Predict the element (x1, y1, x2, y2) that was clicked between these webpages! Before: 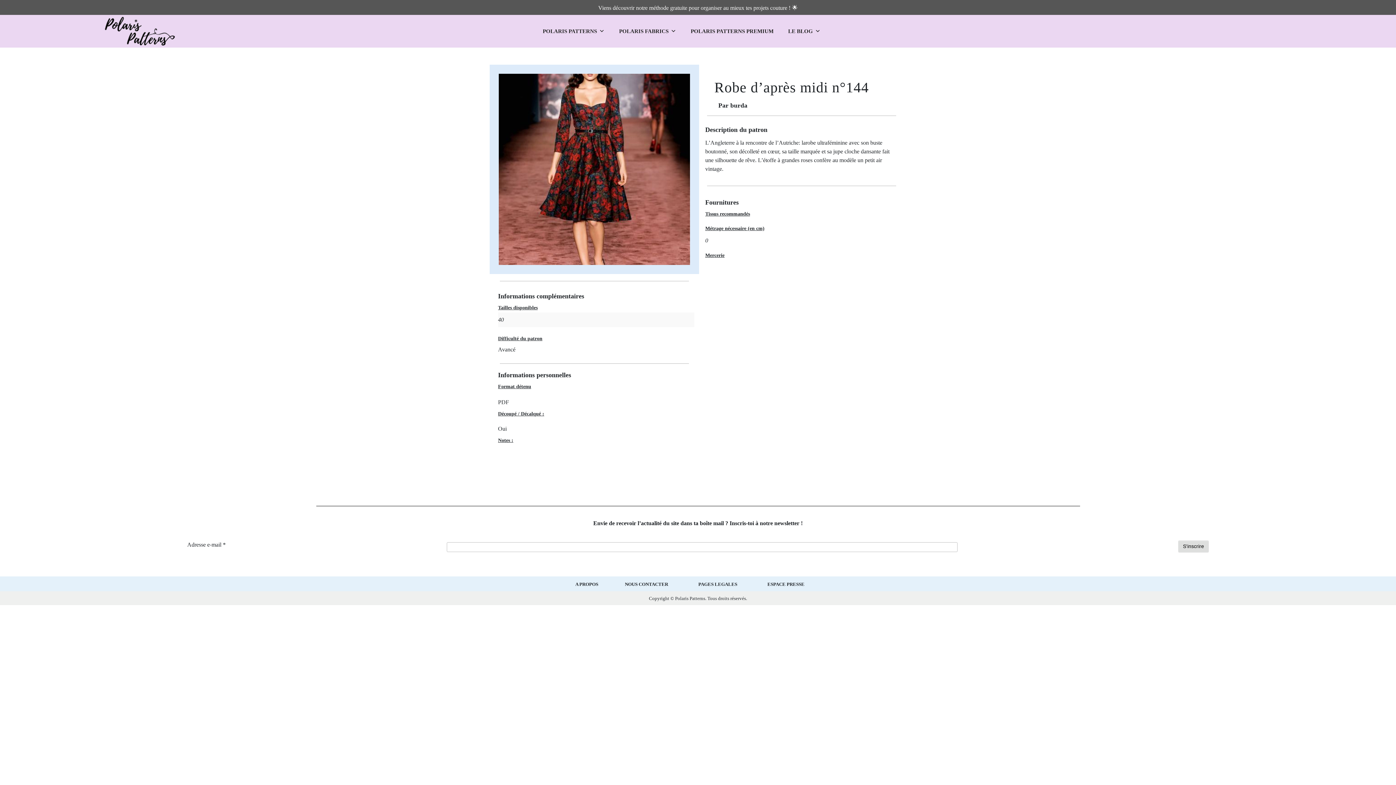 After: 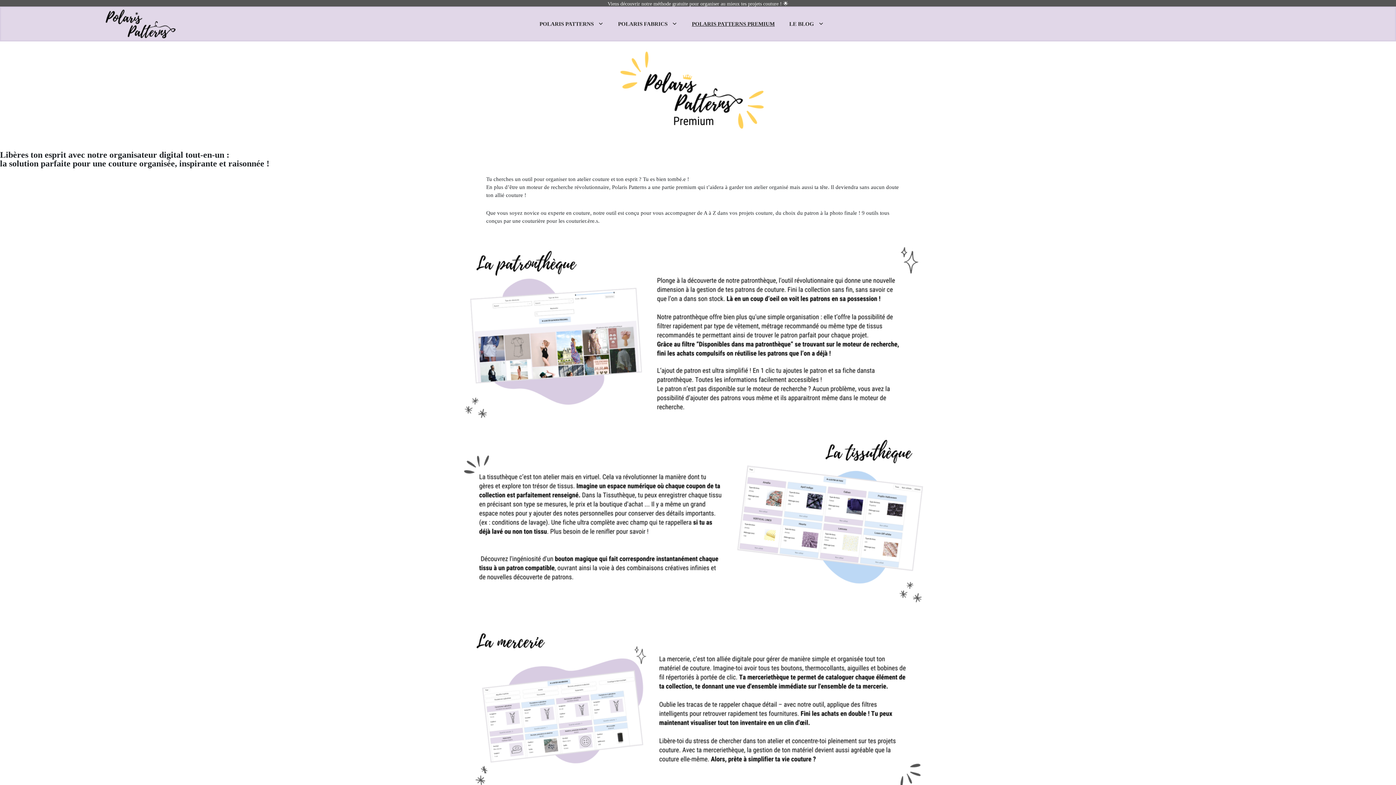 Action: label: POLARIS PATTERNS PREMIUM bbox: (687, 24, 777, 38)